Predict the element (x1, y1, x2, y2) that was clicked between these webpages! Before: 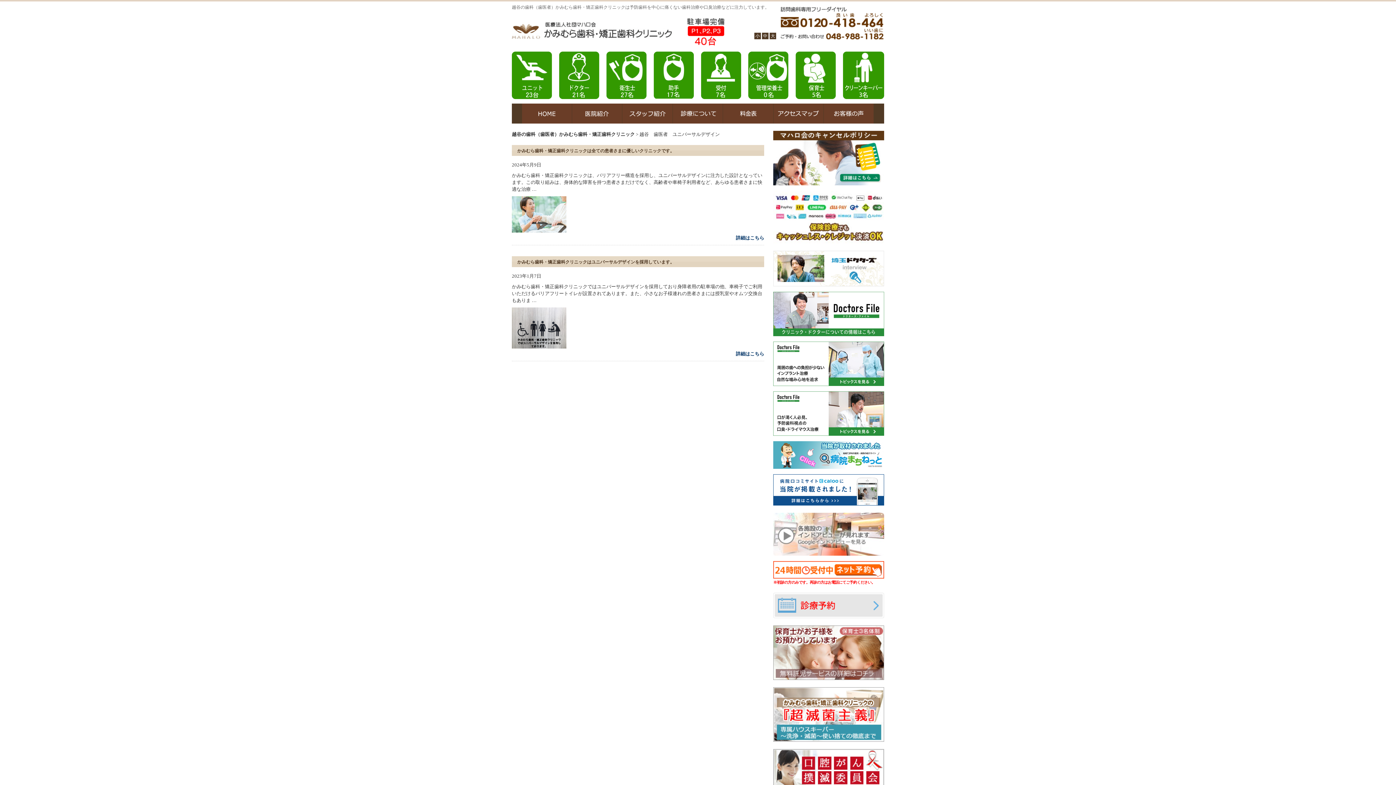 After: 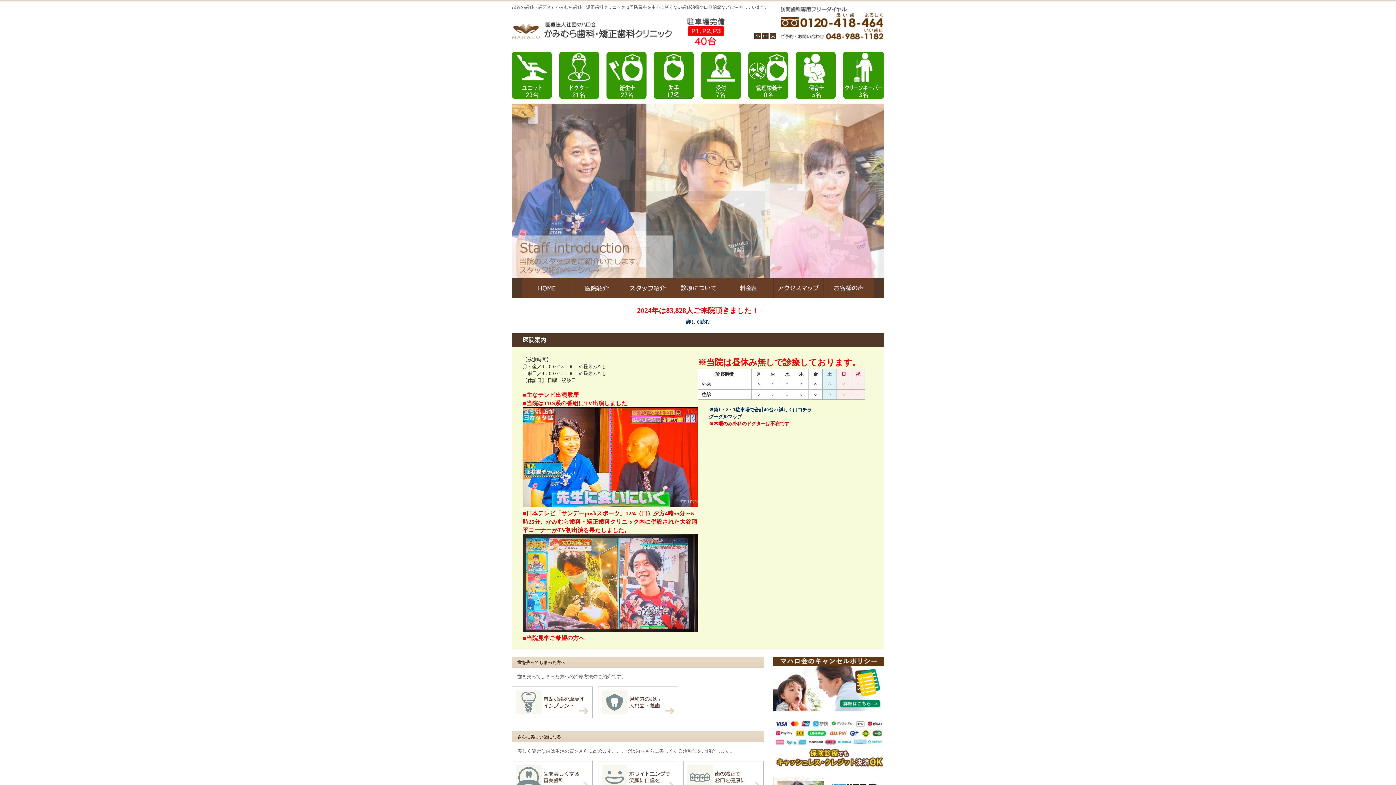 Action: label: 越谷の歯科（歯医者）かみむら歯科・矯正歯科クリニック bbox: (512, 131, 634, 137)